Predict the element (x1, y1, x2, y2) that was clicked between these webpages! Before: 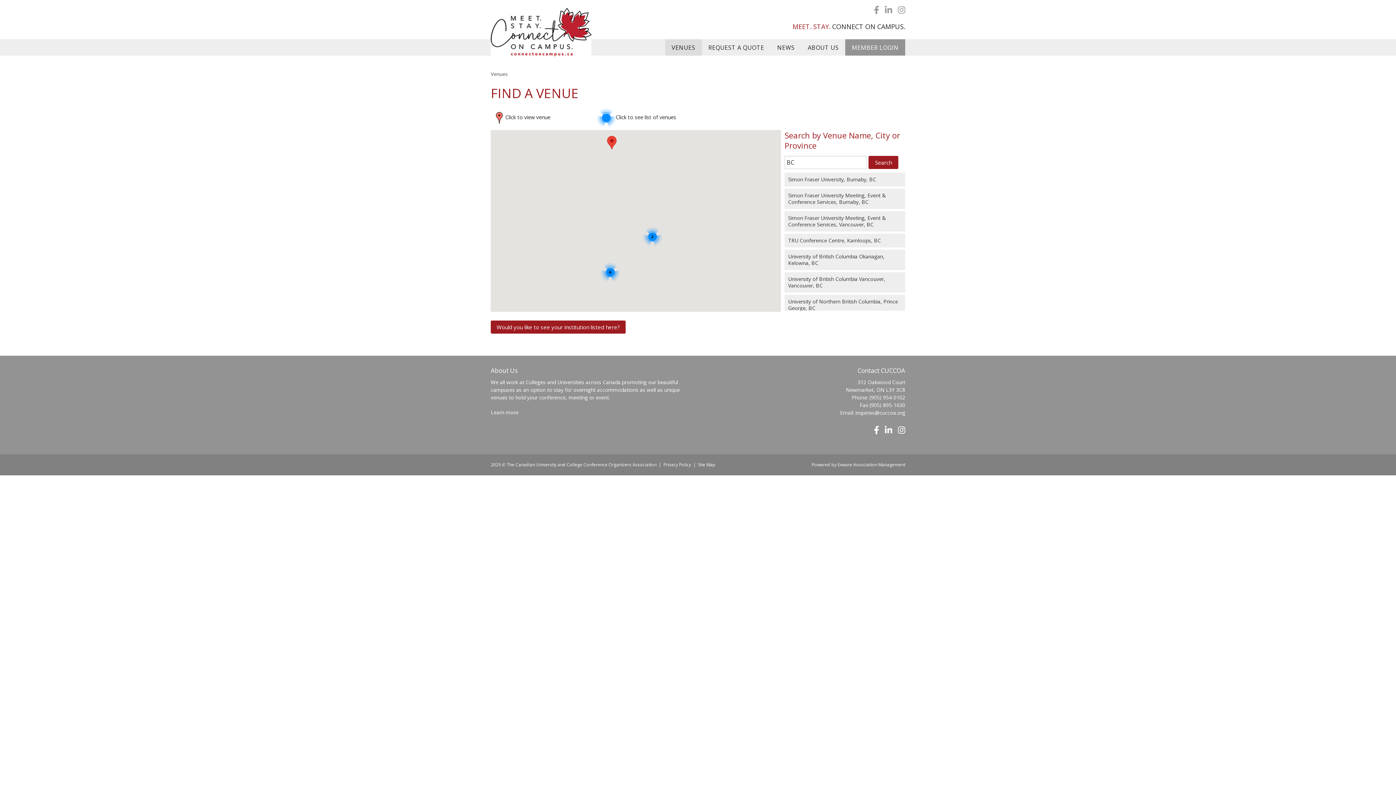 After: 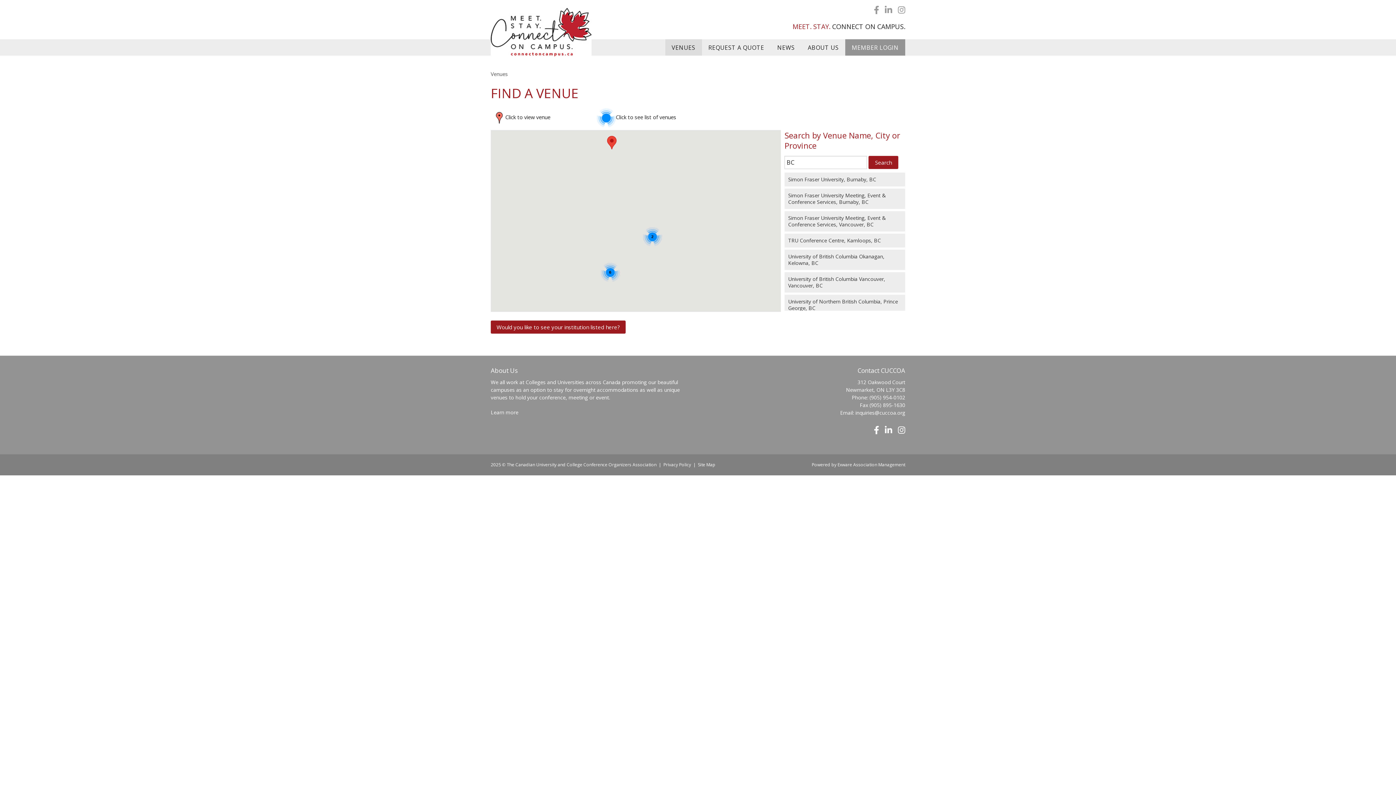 Action: label: inquiries@cuccoa.org bbox: (855, 409, 905, 416)